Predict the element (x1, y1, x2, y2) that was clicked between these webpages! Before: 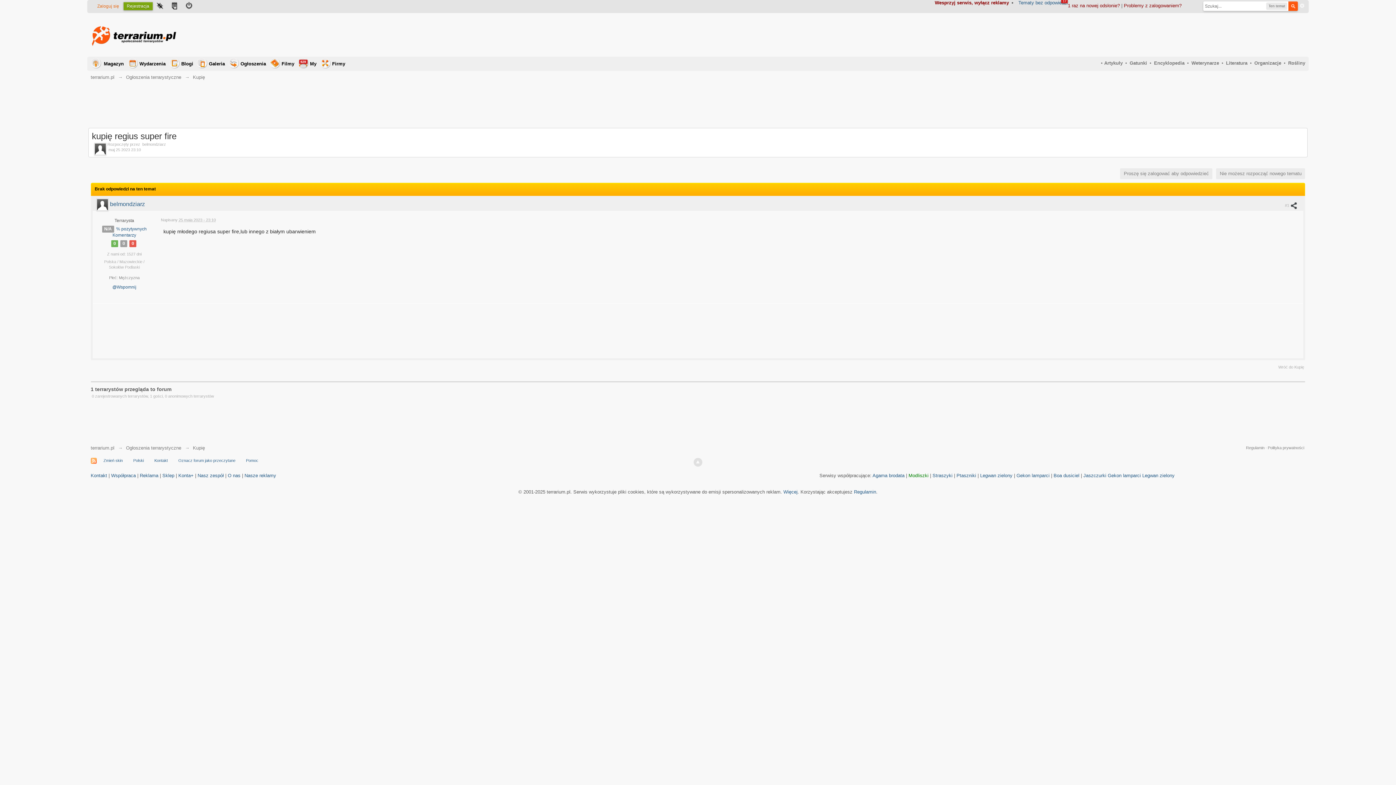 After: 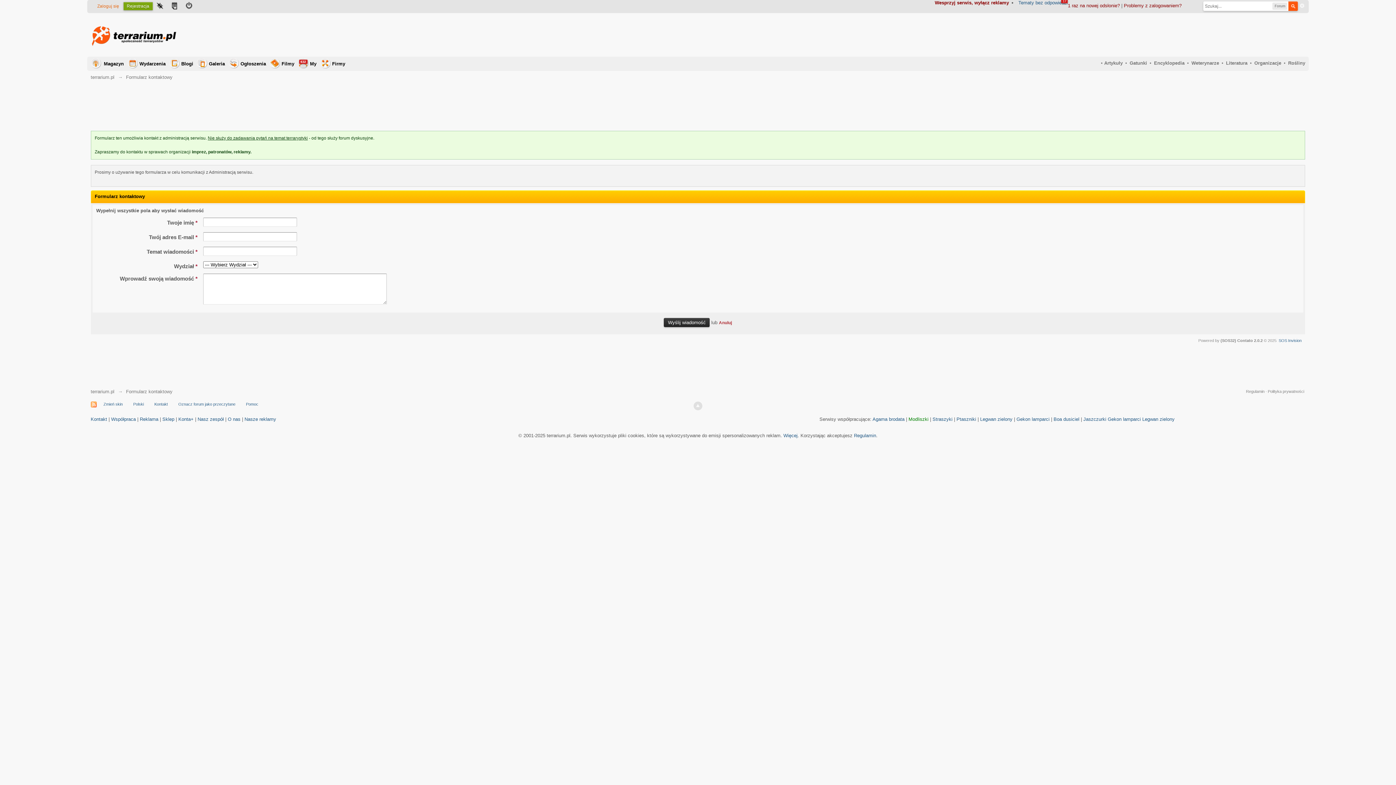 Action: label: Kontakt bbox: (90, 473, 107, 478)